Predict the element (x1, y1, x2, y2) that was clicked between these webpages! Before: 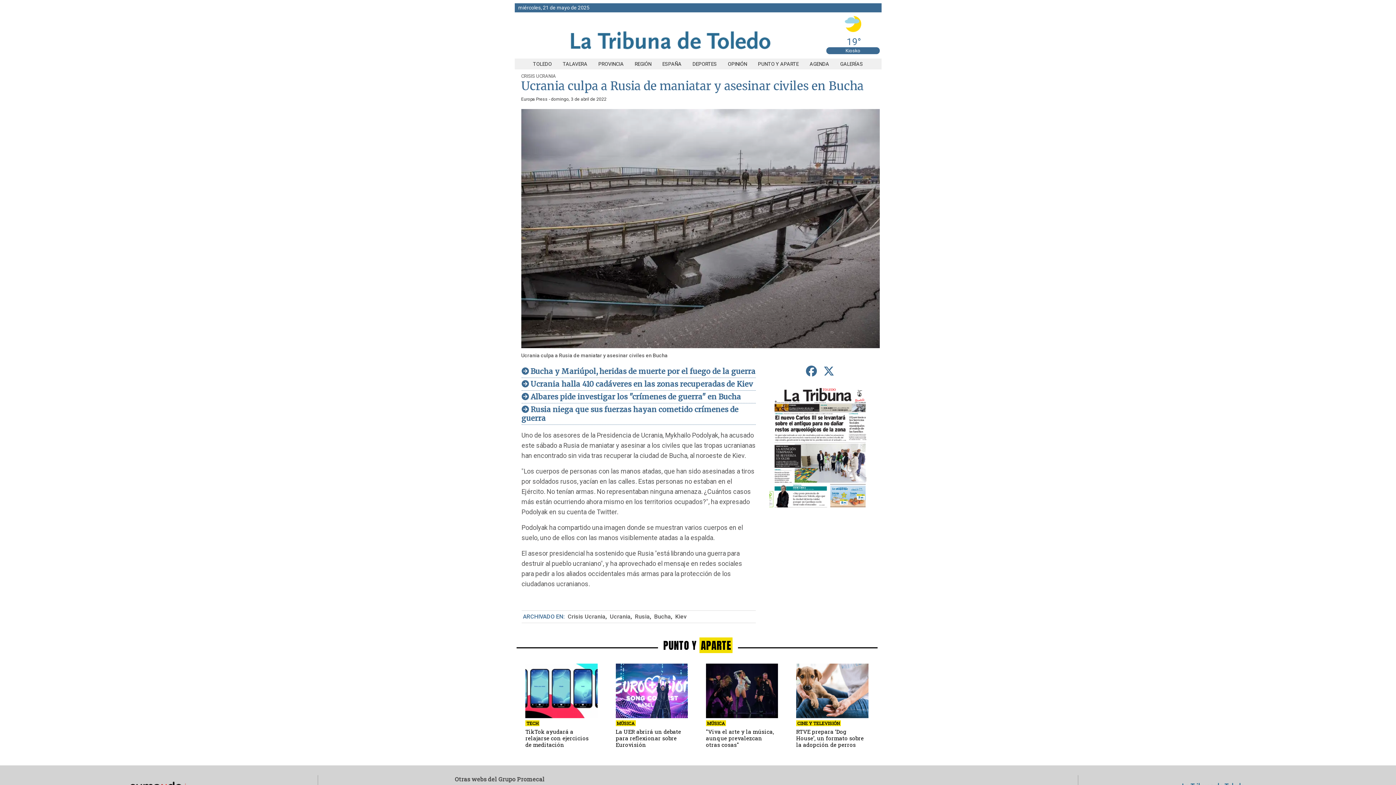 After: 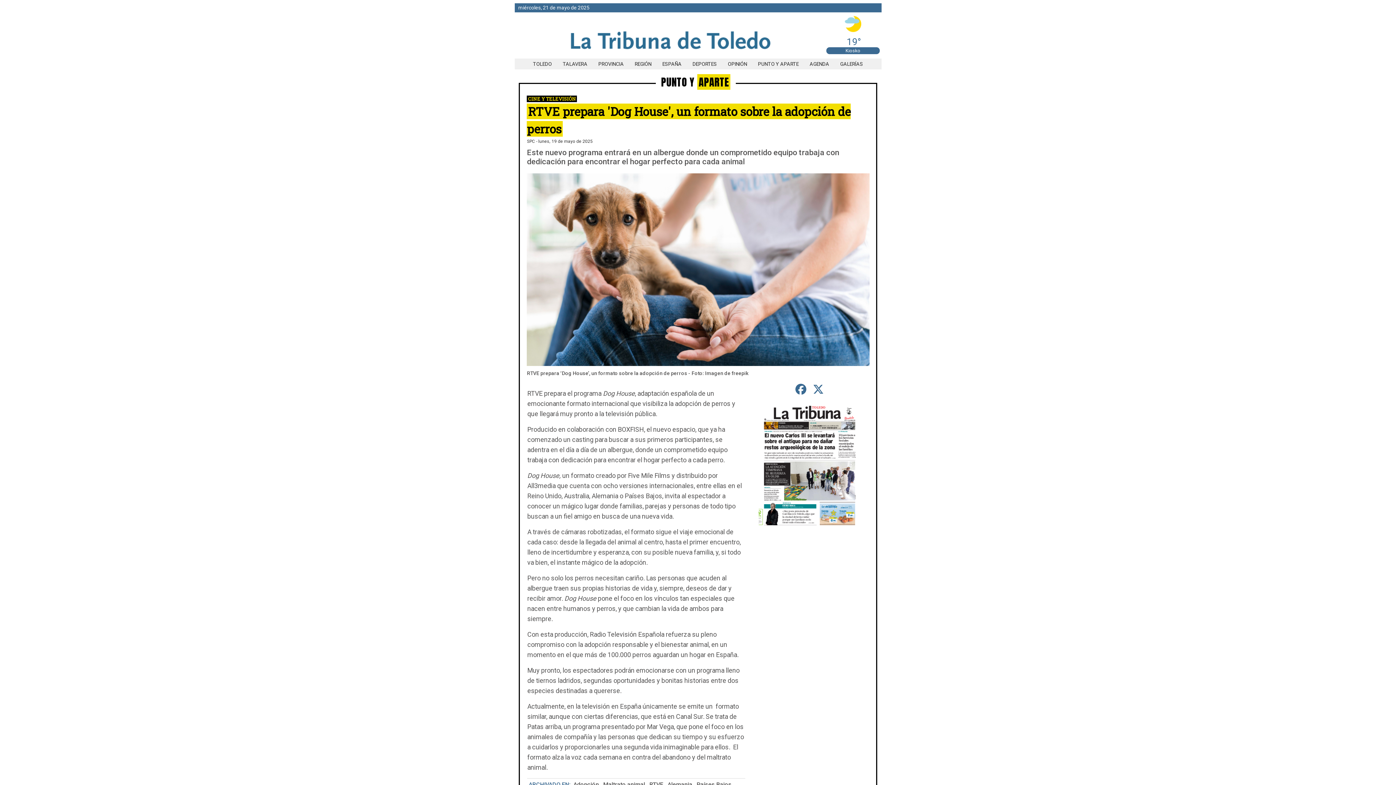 Action: label: RTVE prepara ‘Dog House’, un formato sobre la adopción de perros bbox: (796, 728, 864, 748)